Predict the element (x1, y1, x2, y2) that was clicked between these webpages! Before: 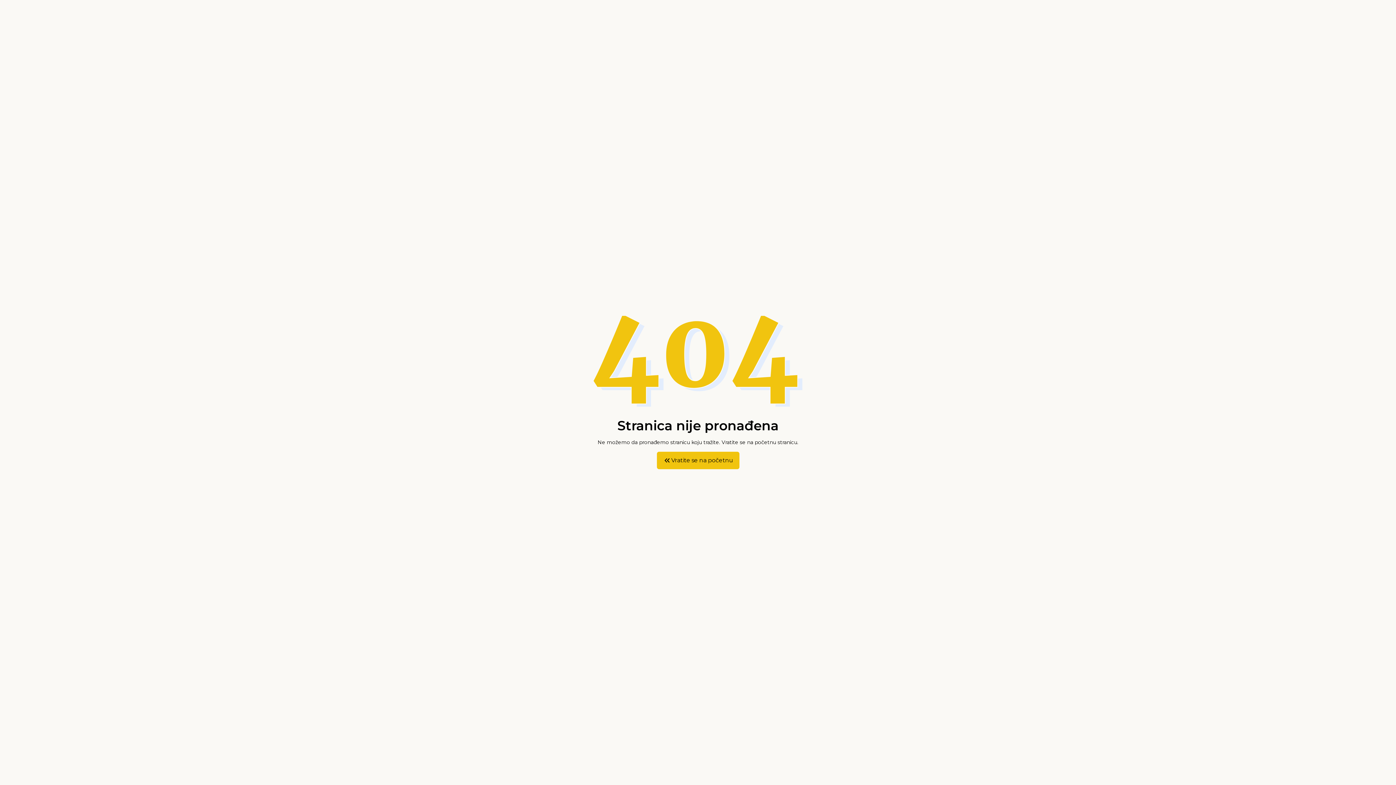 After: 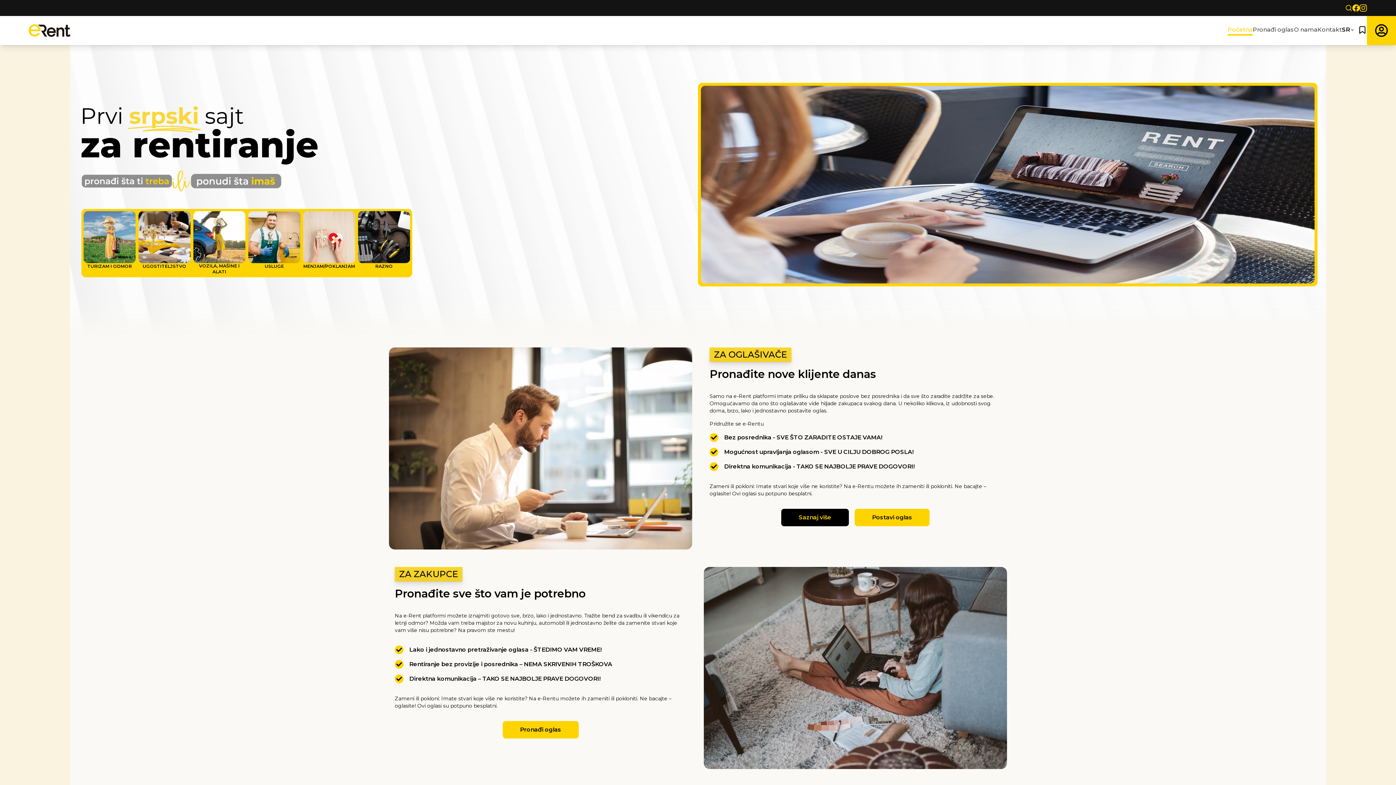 Action: label: Vratite se na početnu bbox: (656, 451, 739, 469)